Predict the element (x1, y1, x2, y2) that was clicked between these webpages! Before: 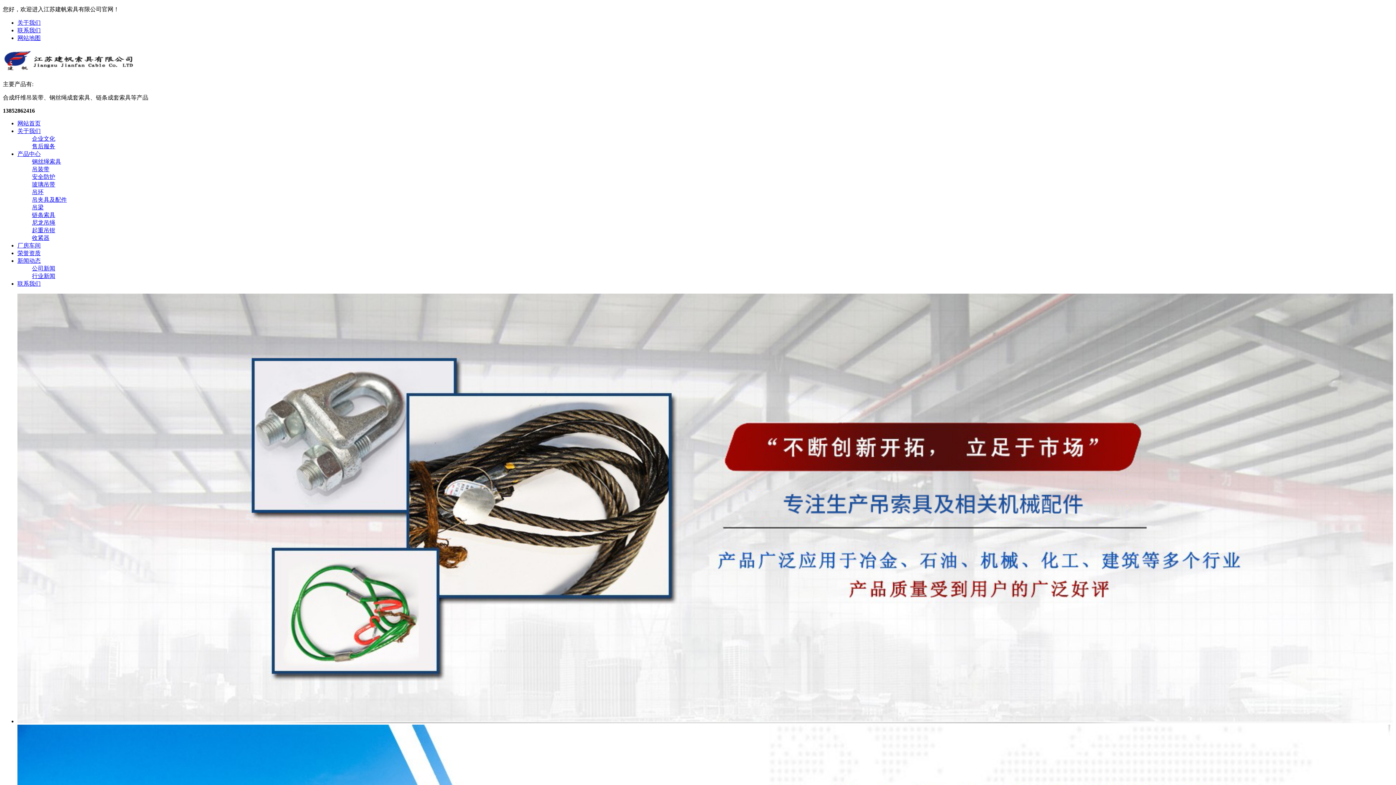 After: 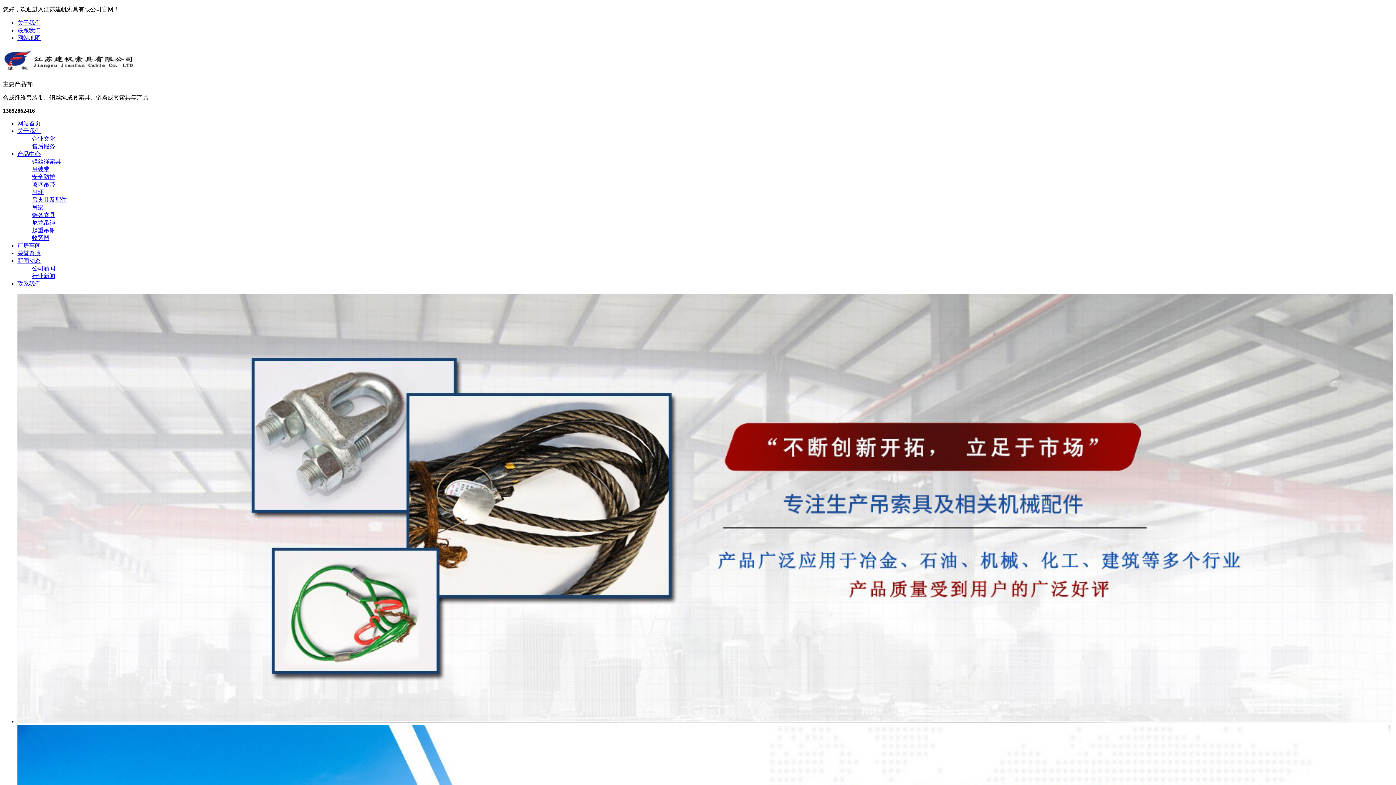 Action: label: 行业新闻 bbox: (32, 273, 55, 279)